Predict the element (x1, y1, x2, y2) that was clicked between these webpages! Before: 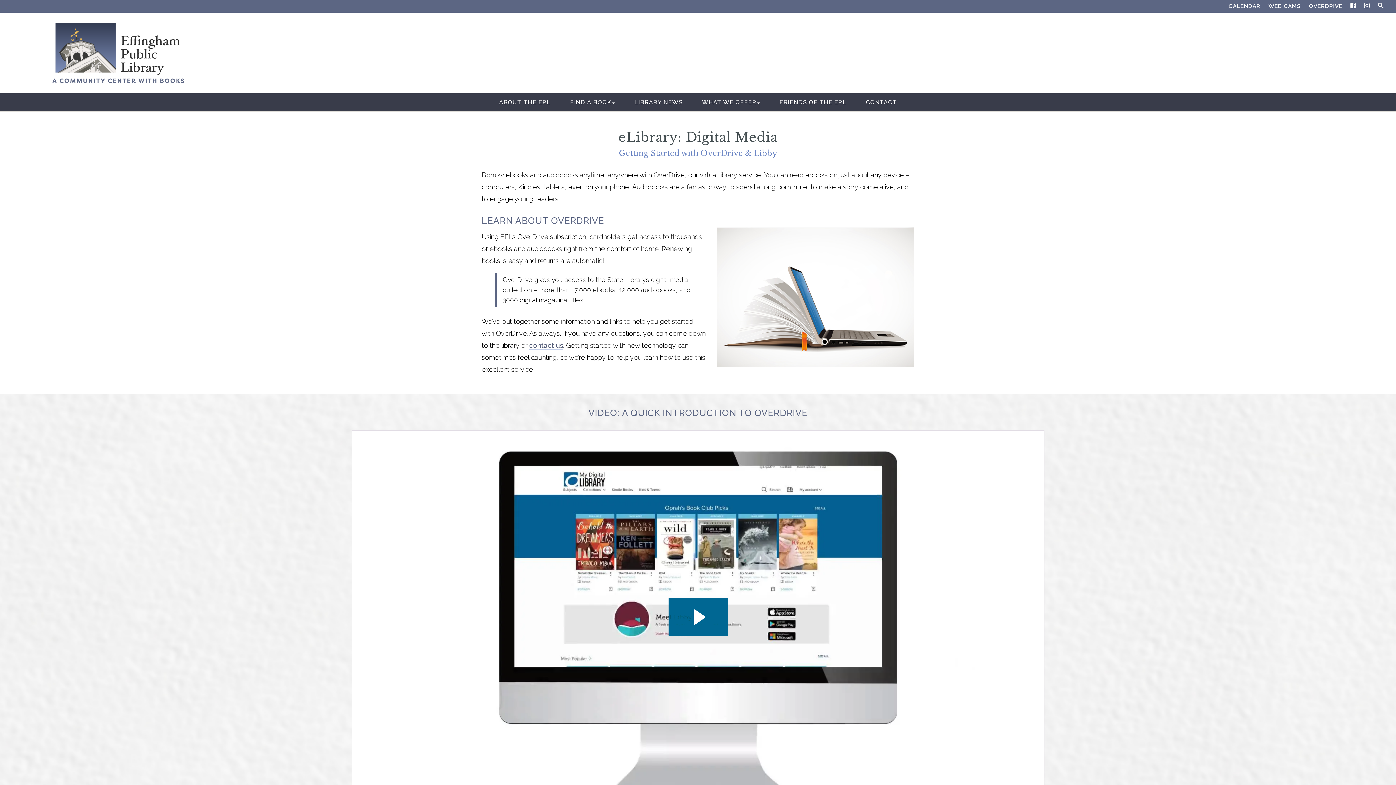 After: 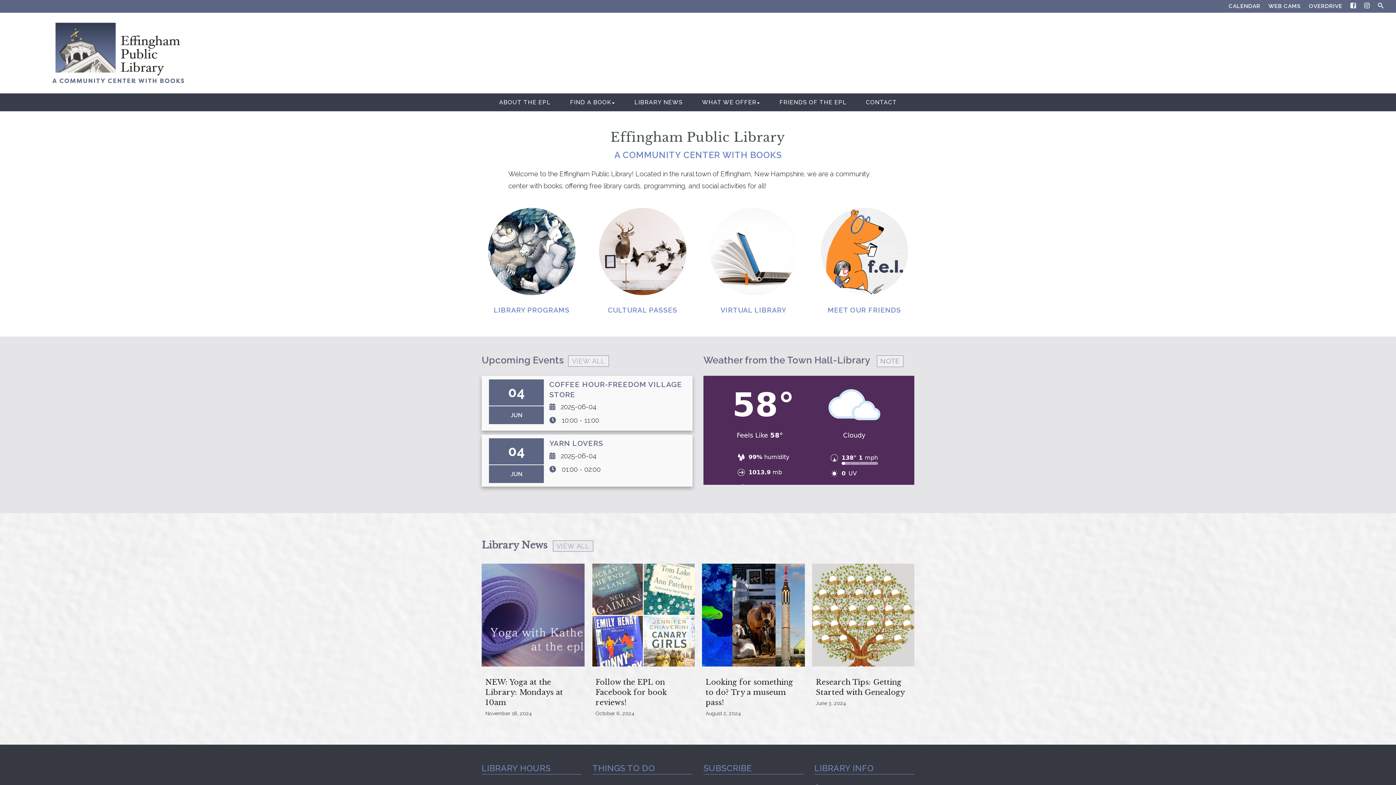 Action: bbox: (0, 21, 636, 84)